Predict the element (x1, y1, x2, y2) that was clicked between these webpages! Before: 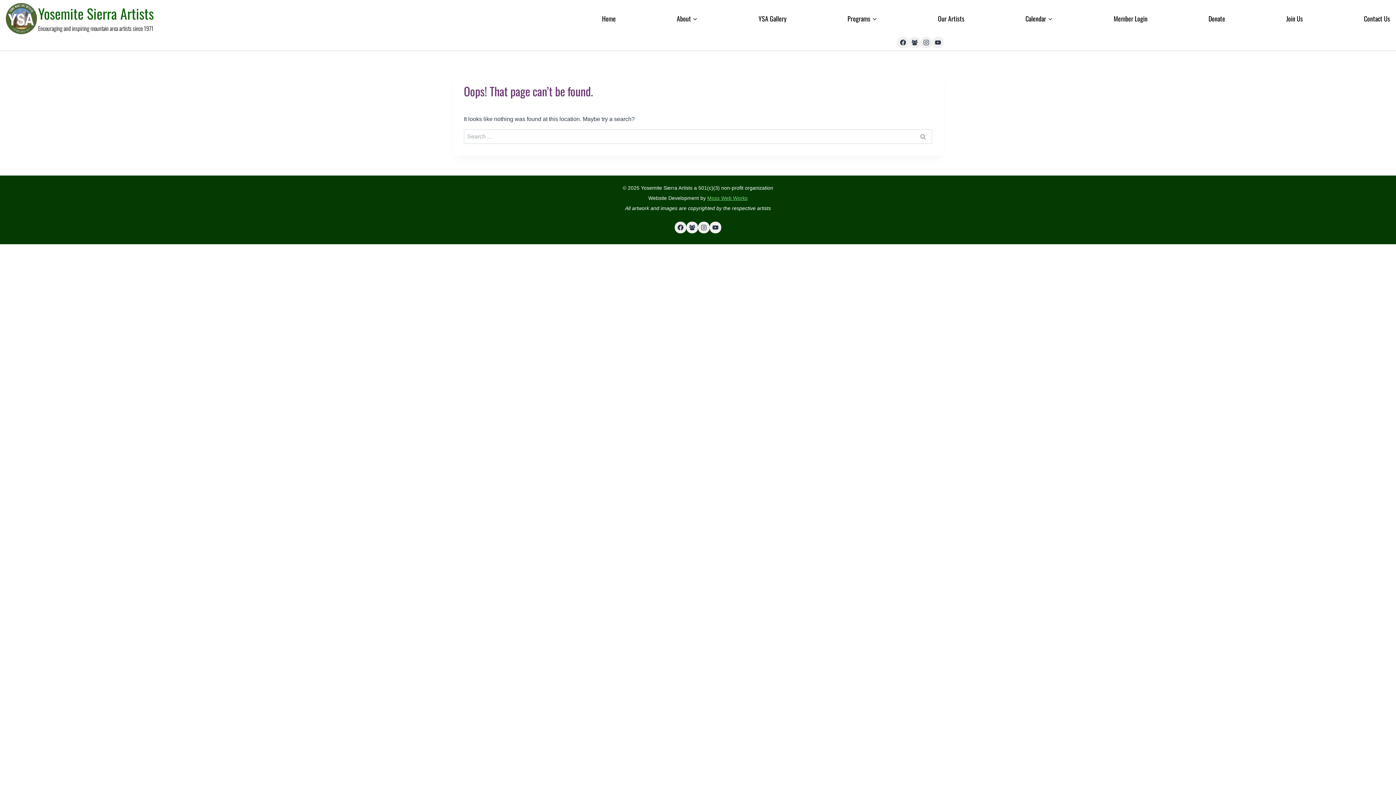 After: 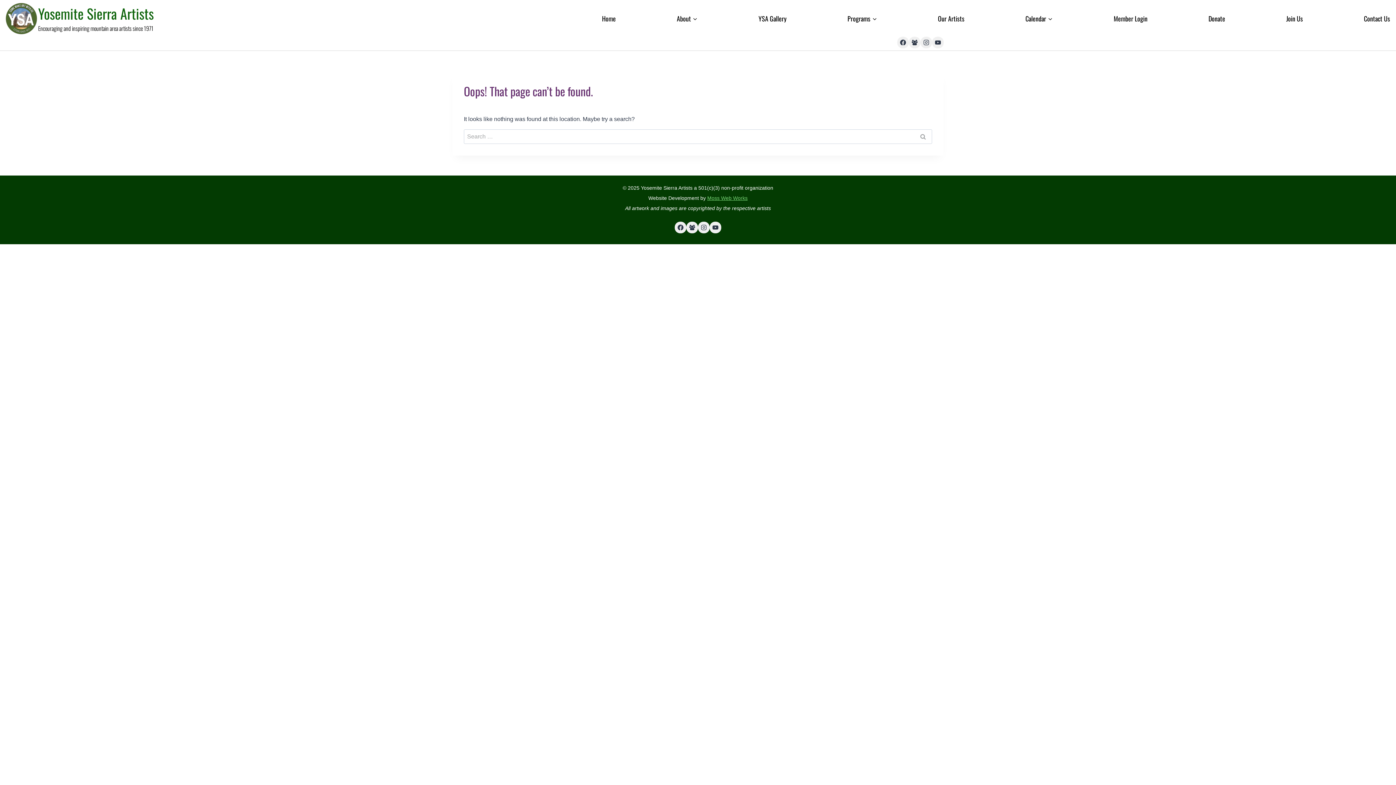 Action: label: Moss Web Works bbox: (707, 195, 747, 200)